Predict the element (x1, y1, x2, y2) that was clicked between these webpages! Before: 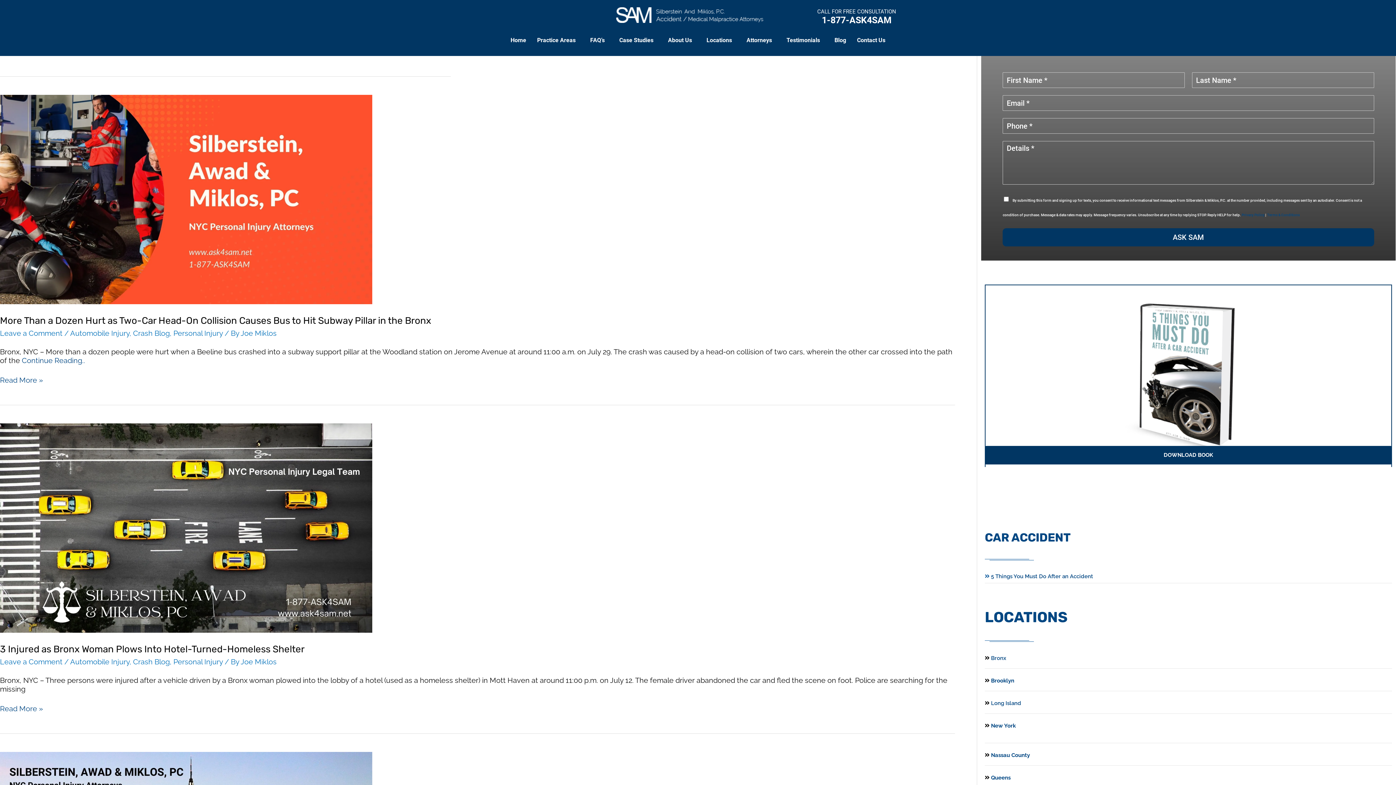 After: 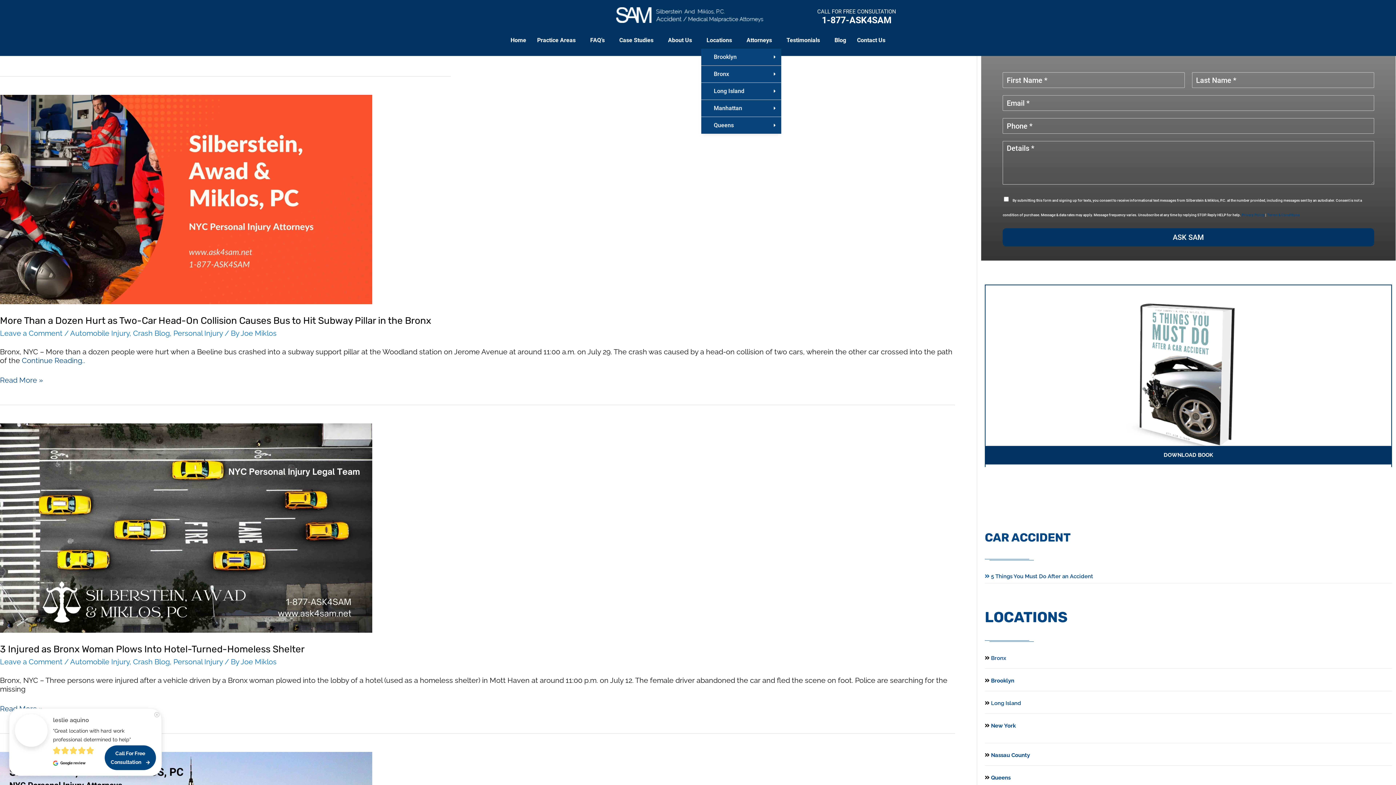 Action: bbox: (701, 32, 741, 48) label: Locations